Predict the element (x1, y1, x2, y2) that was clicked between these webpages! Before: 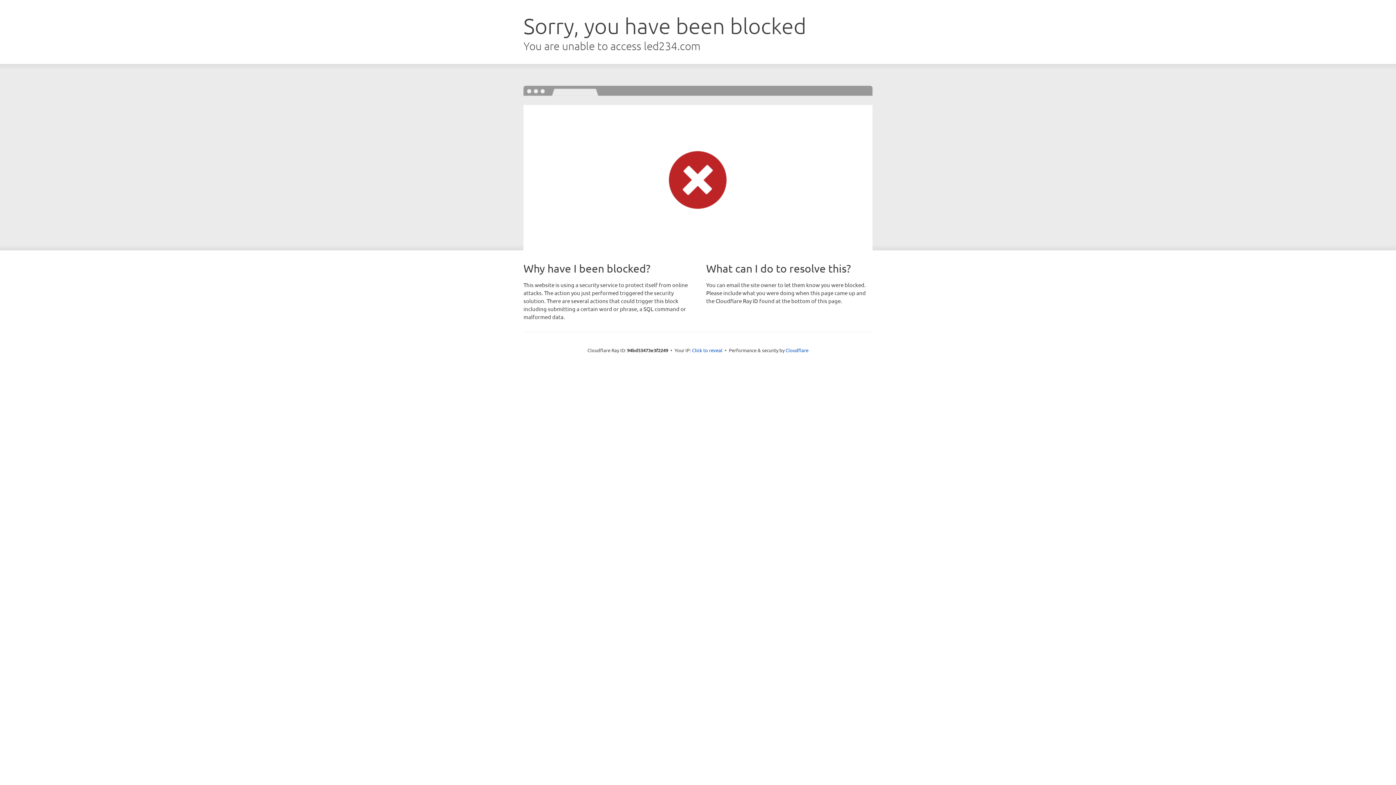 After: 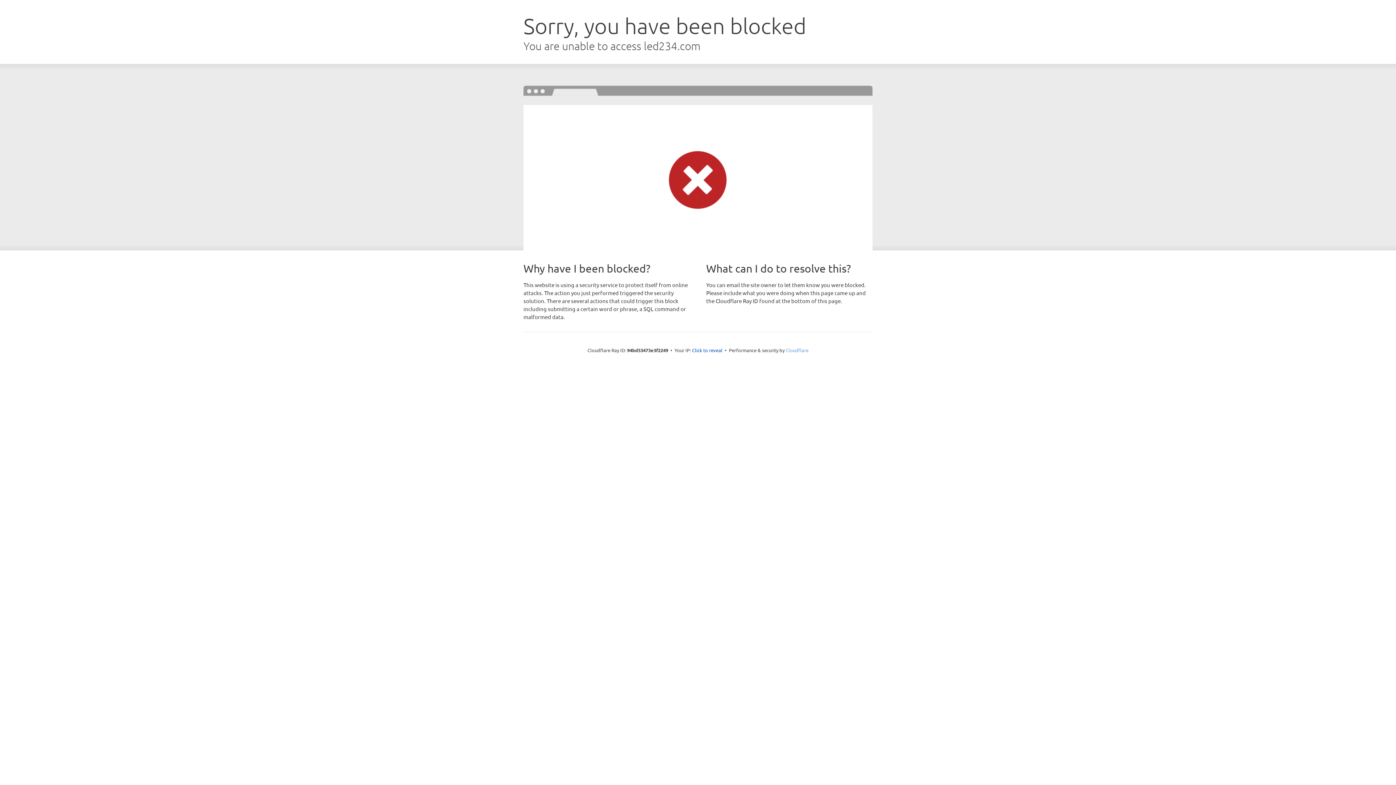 Action: bbox: (785, 347, 808, 353) label: Cloudflare